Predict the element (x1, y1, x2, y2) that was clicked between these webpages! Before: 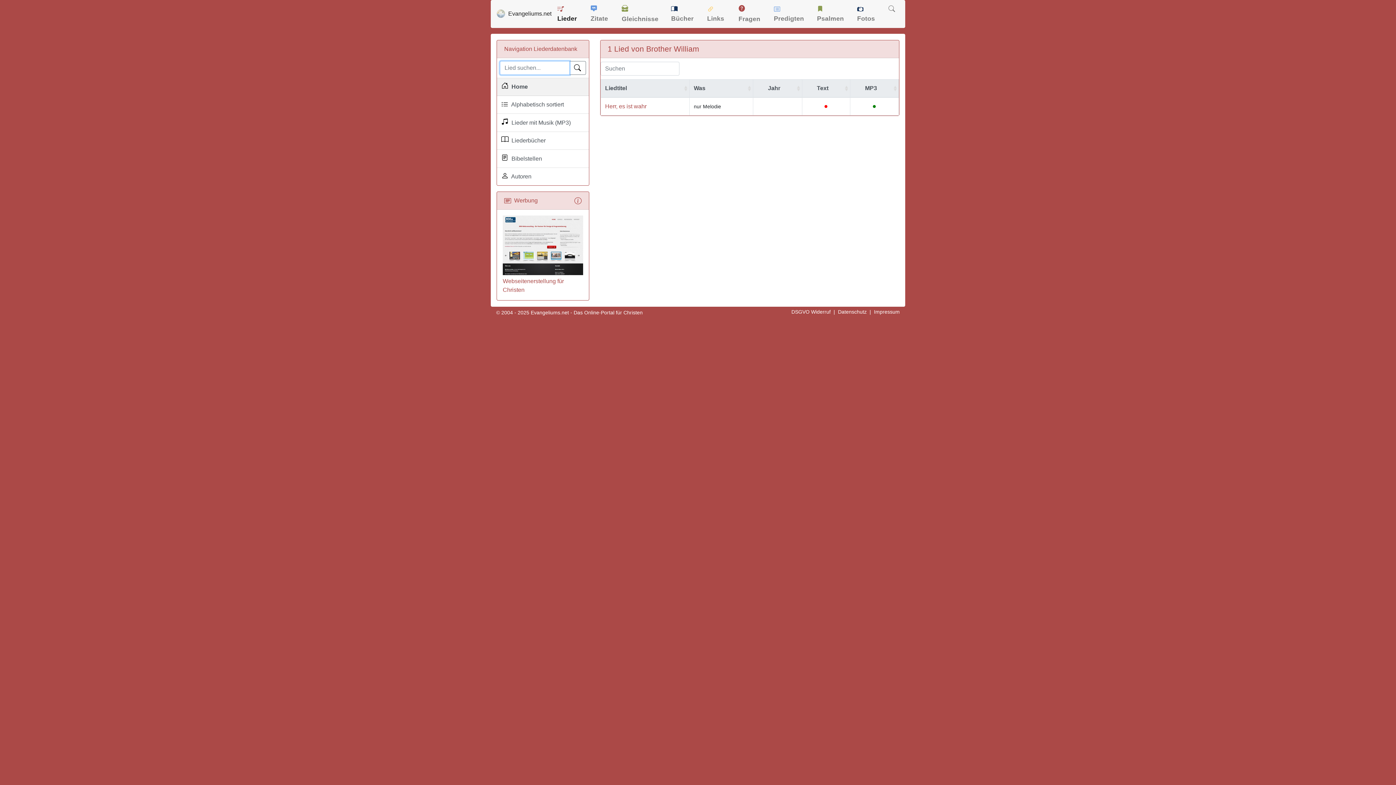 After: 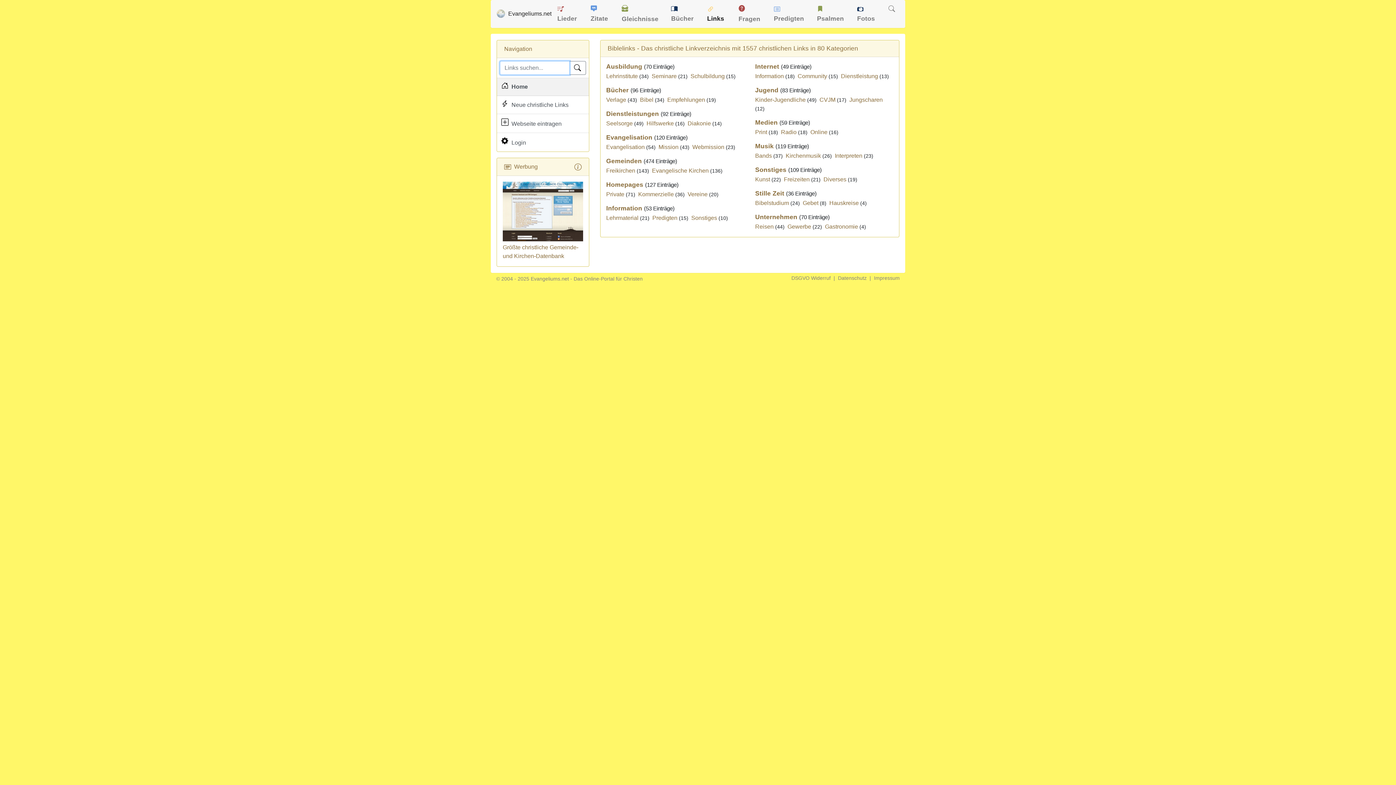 Action: bbox: (704, 1, 734, 26) label:  Links